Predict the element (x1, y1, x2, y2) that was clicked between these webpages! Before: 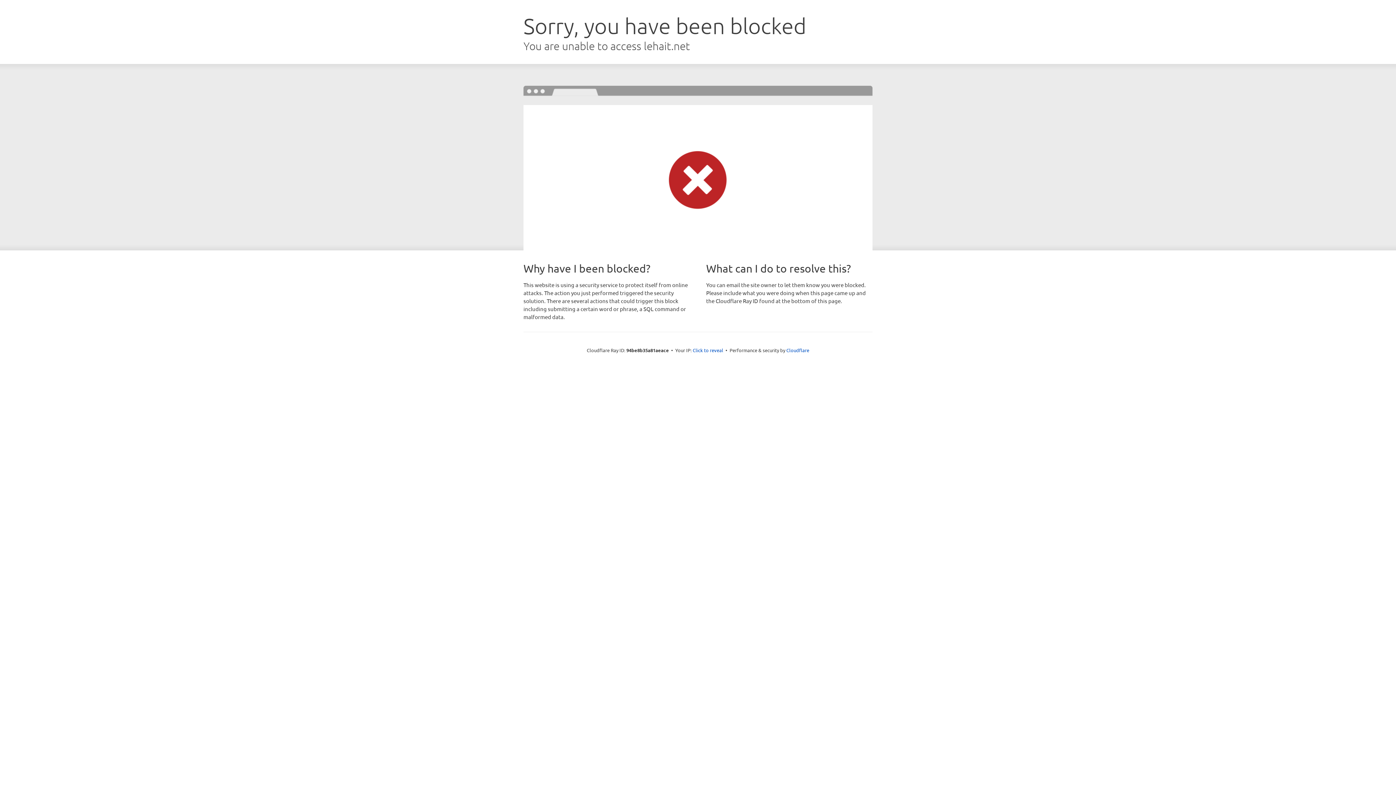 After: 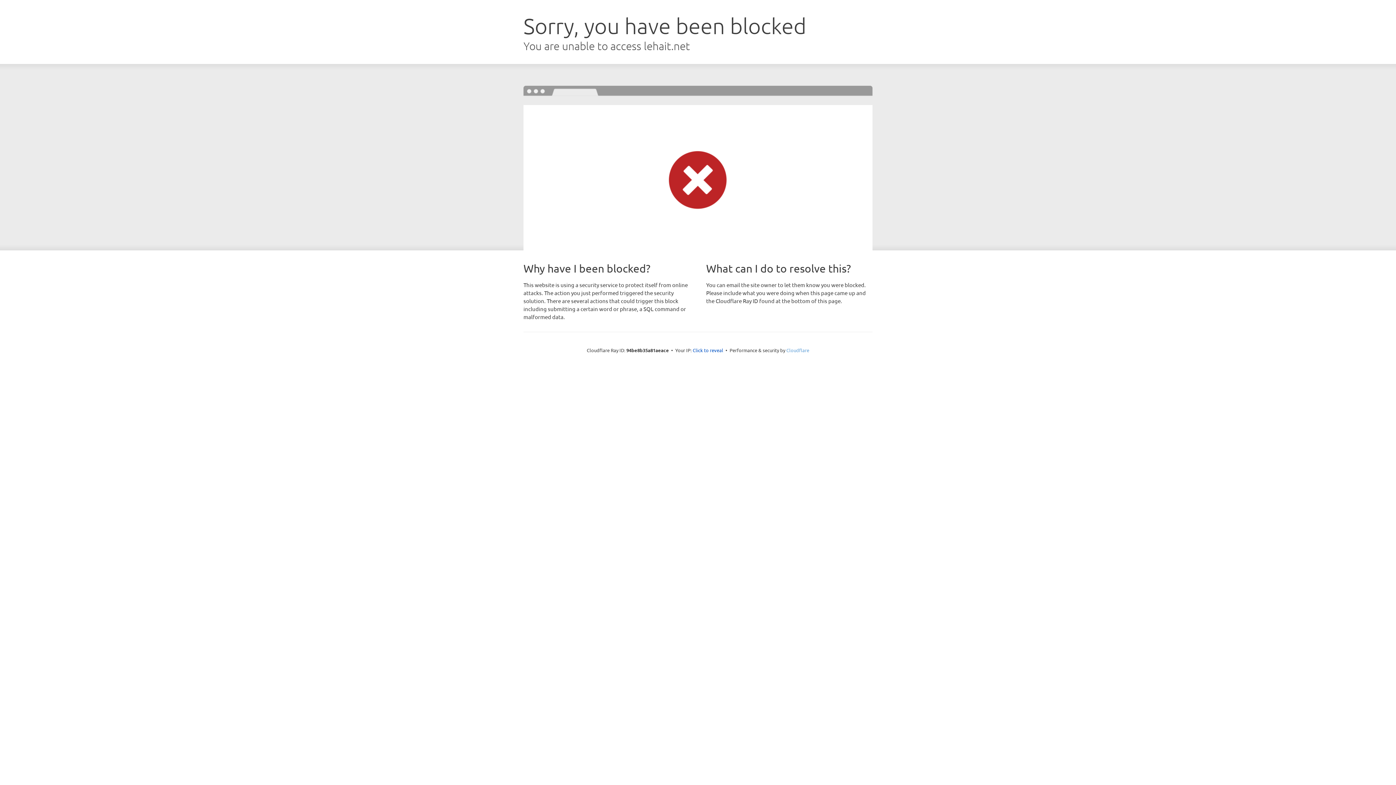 Action: bbox: (786, 347, 809, 353) label: Cloudflare